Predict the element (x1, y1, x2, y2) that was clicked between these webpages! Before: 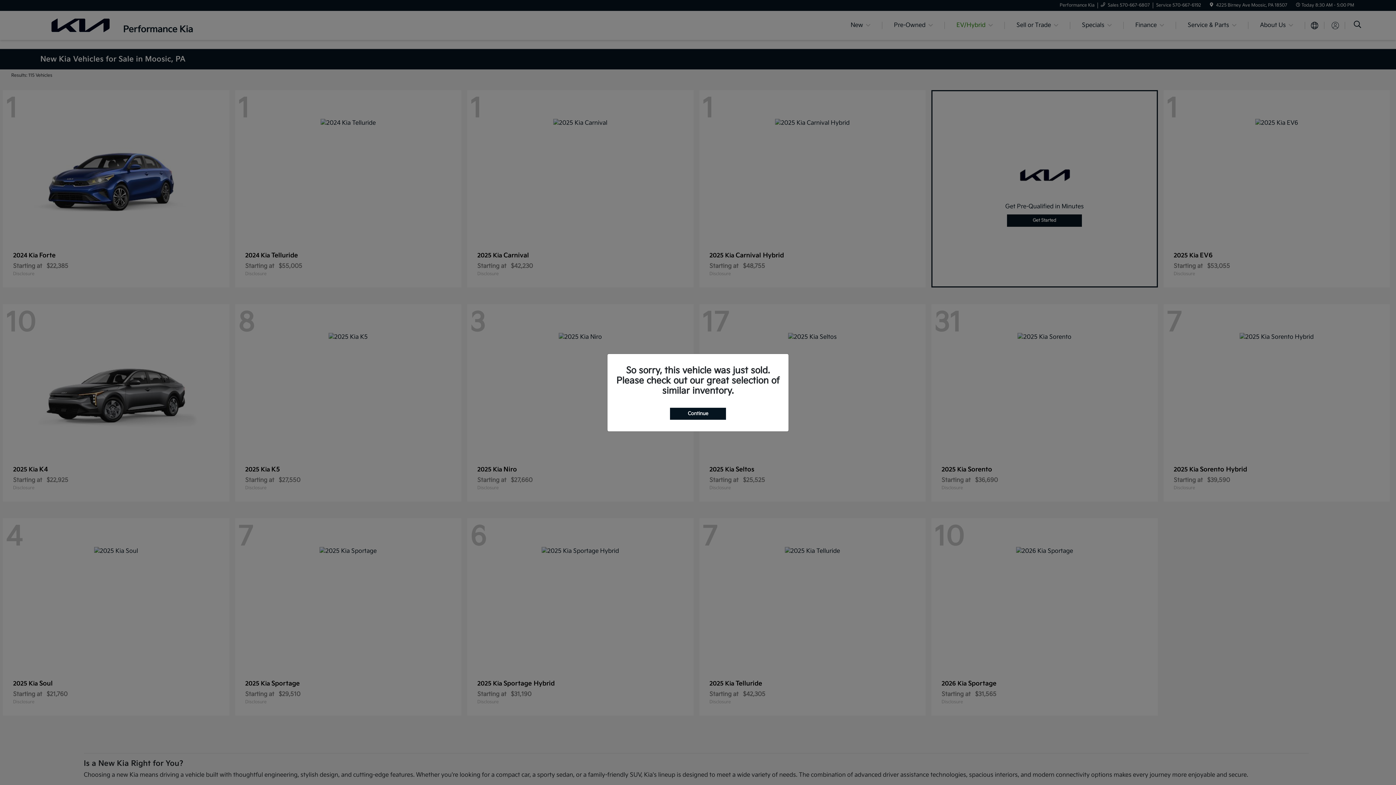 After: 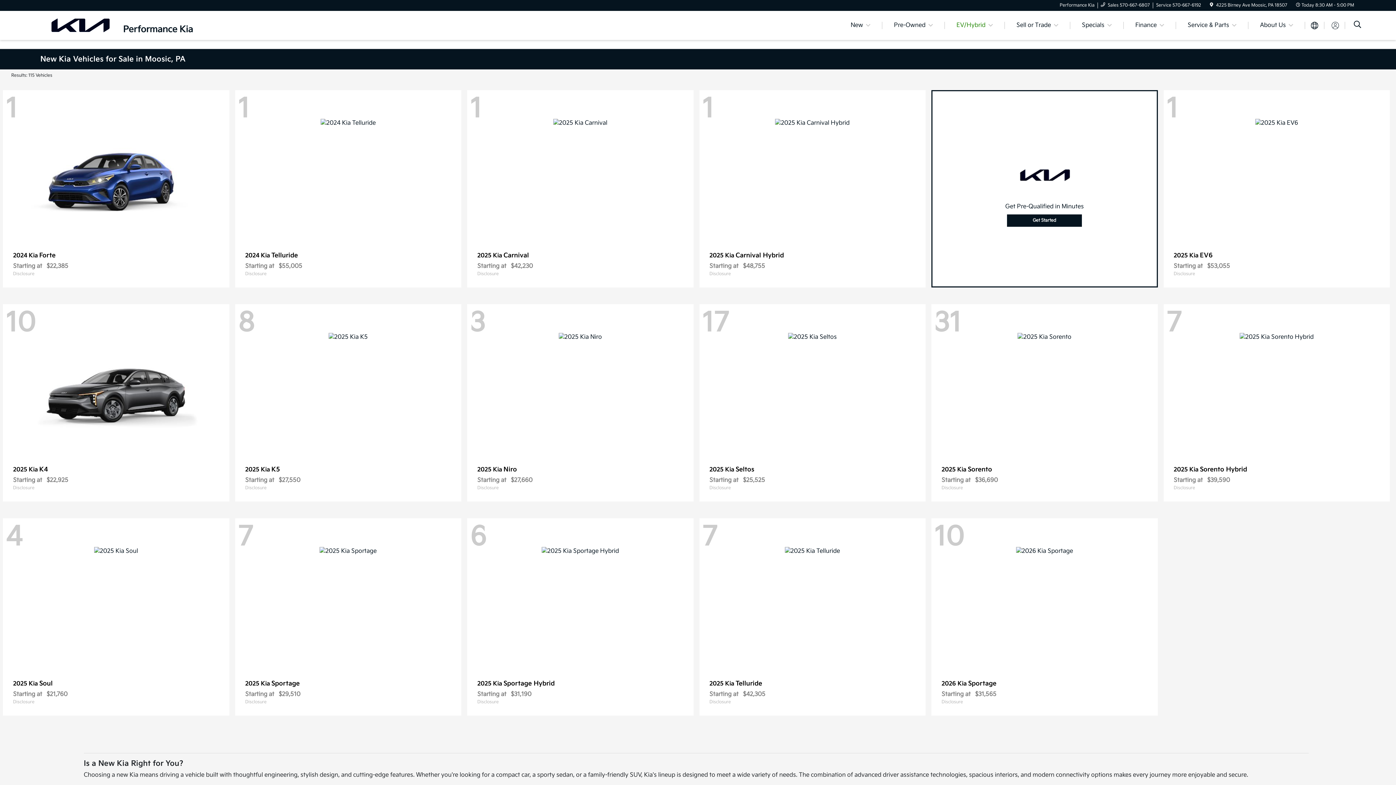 Action: bbox: (670, 407, 726, 419) label: Continue